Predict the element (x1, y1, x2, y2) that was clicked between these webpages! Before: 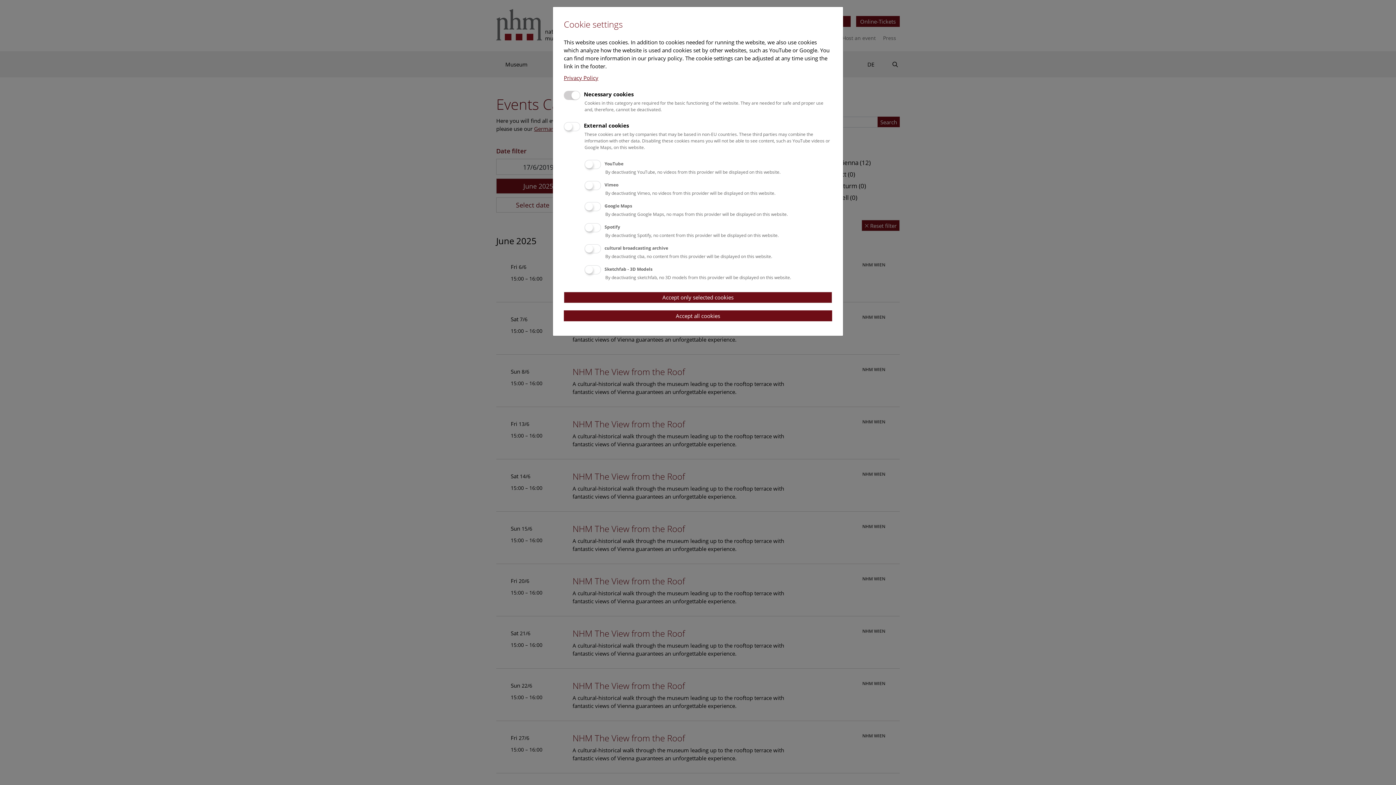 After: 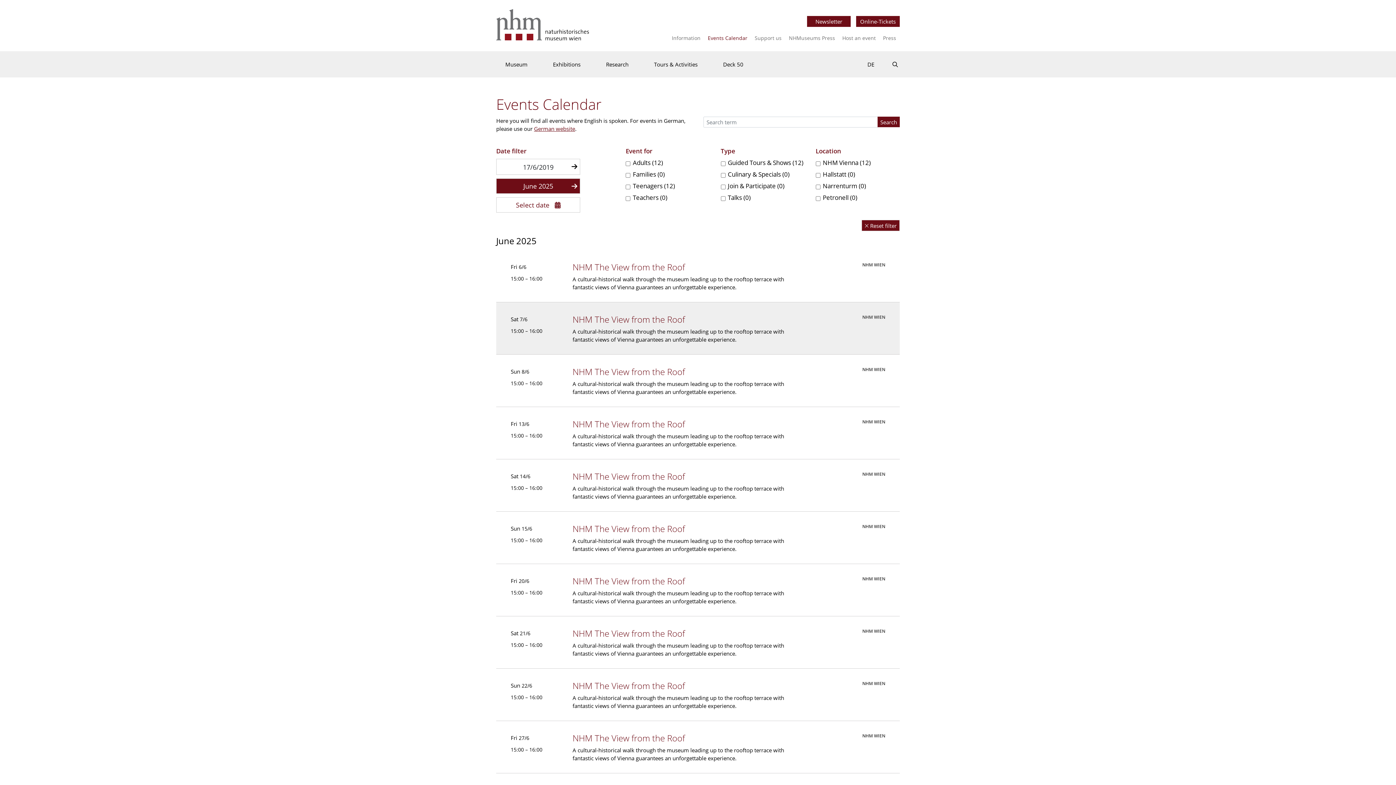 Action: bbox: (564, 310, 832, 321) label: Accept all cookies